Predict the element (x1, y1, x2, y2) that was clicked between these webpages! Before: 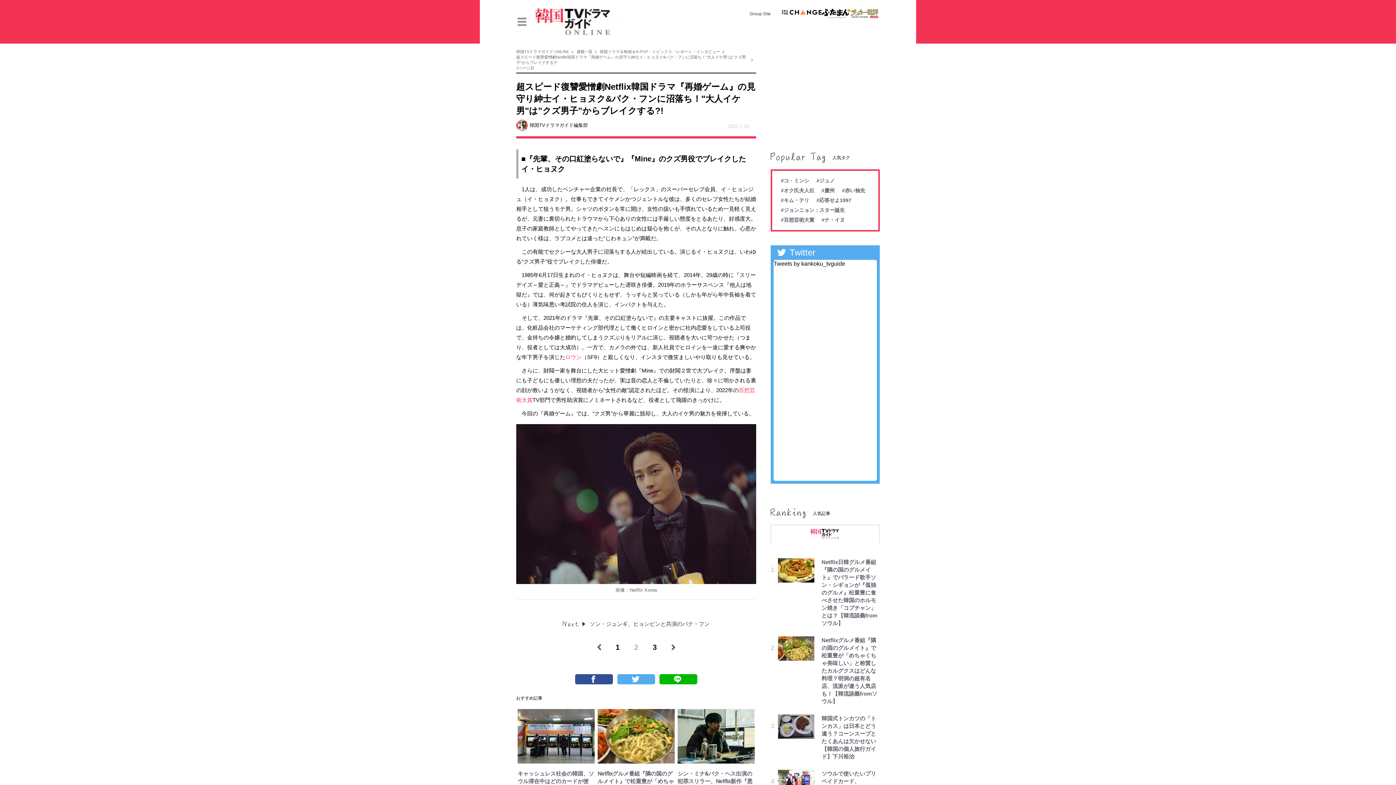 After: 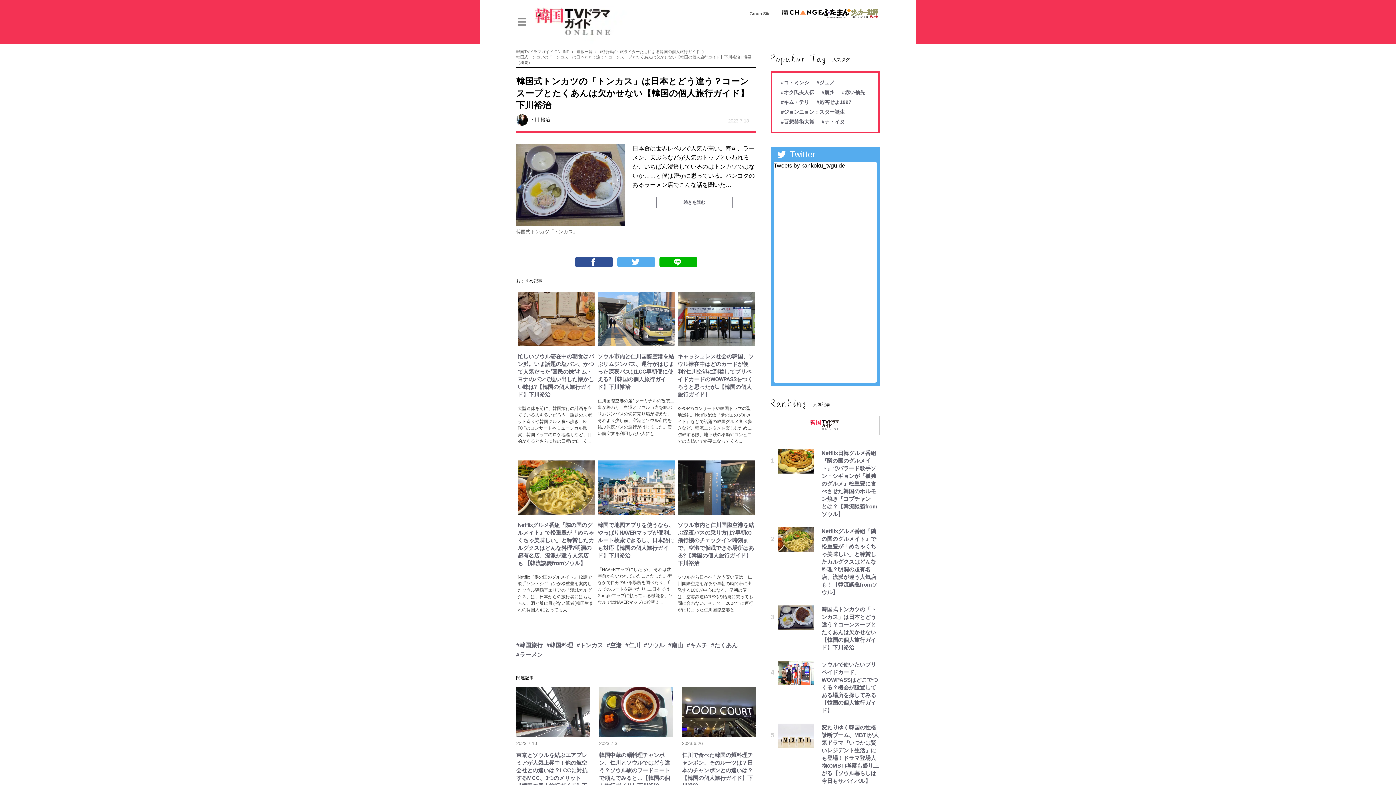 Action: bbox: (770, 715, 880, 760) label: 韓国式トンカツの「トンカス」は日本とどう違う？コーンスープとたくあんは欠かせない【韓国の個人旅行ガイド】下川裕治